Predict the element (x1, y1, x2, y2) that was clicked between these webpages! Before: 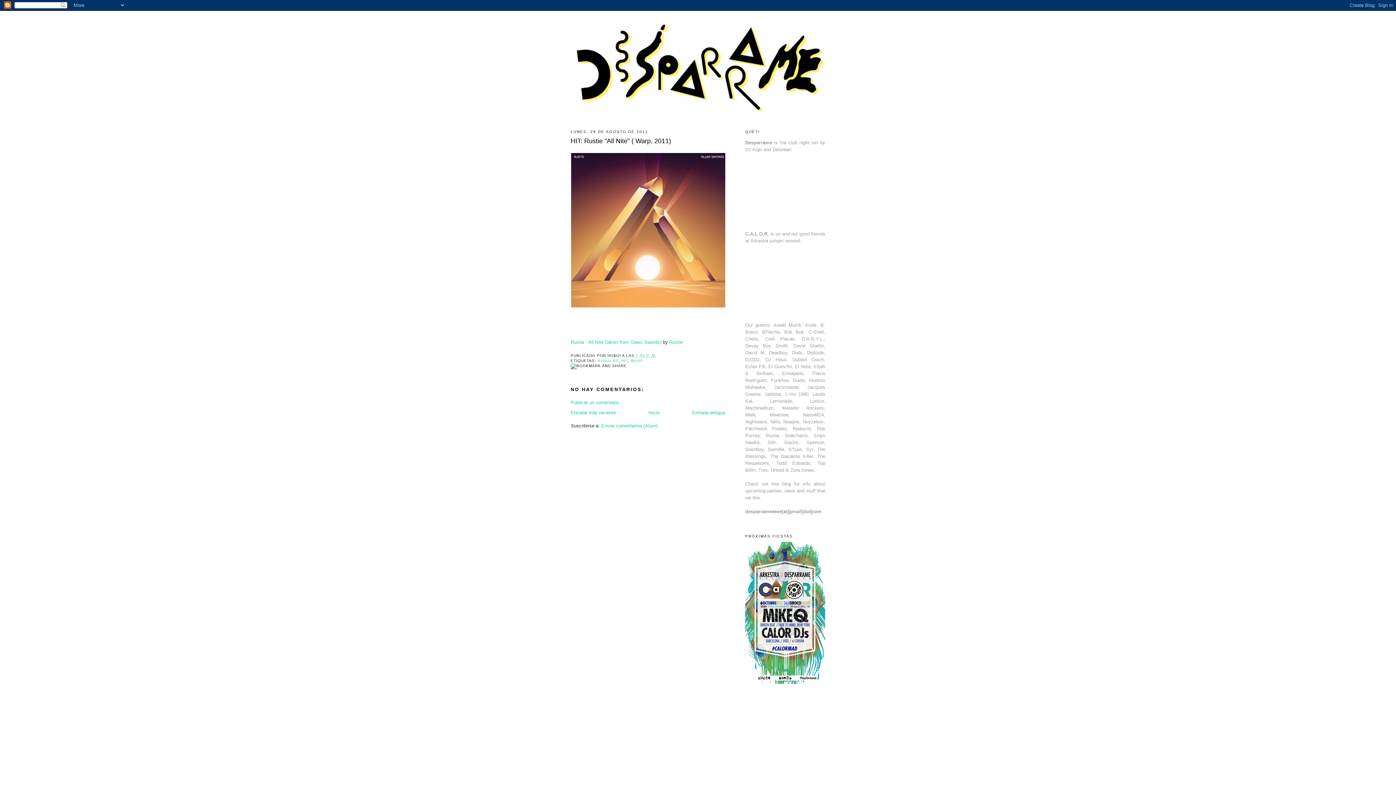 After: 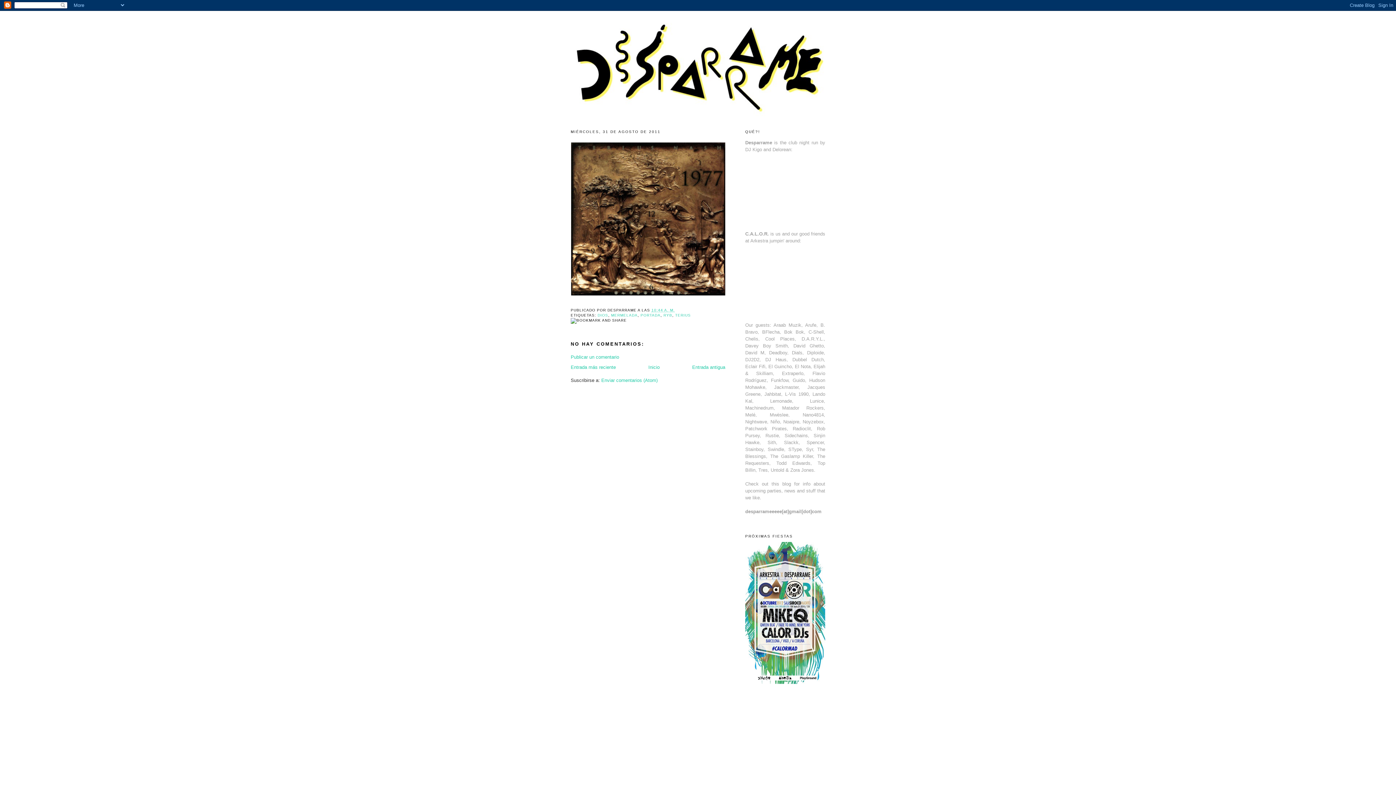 Action: bbox: (570, 410, 616, 415) label: Entrada más reciente